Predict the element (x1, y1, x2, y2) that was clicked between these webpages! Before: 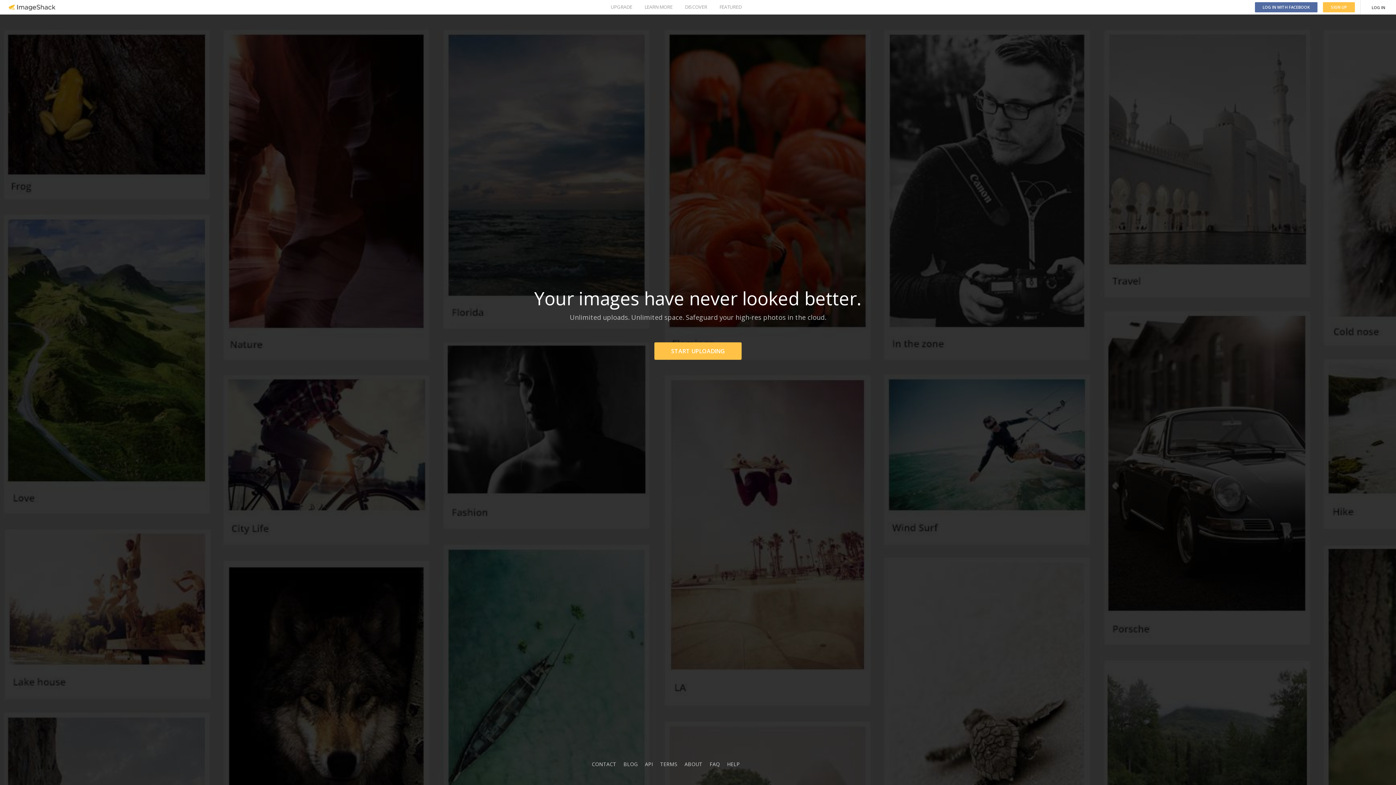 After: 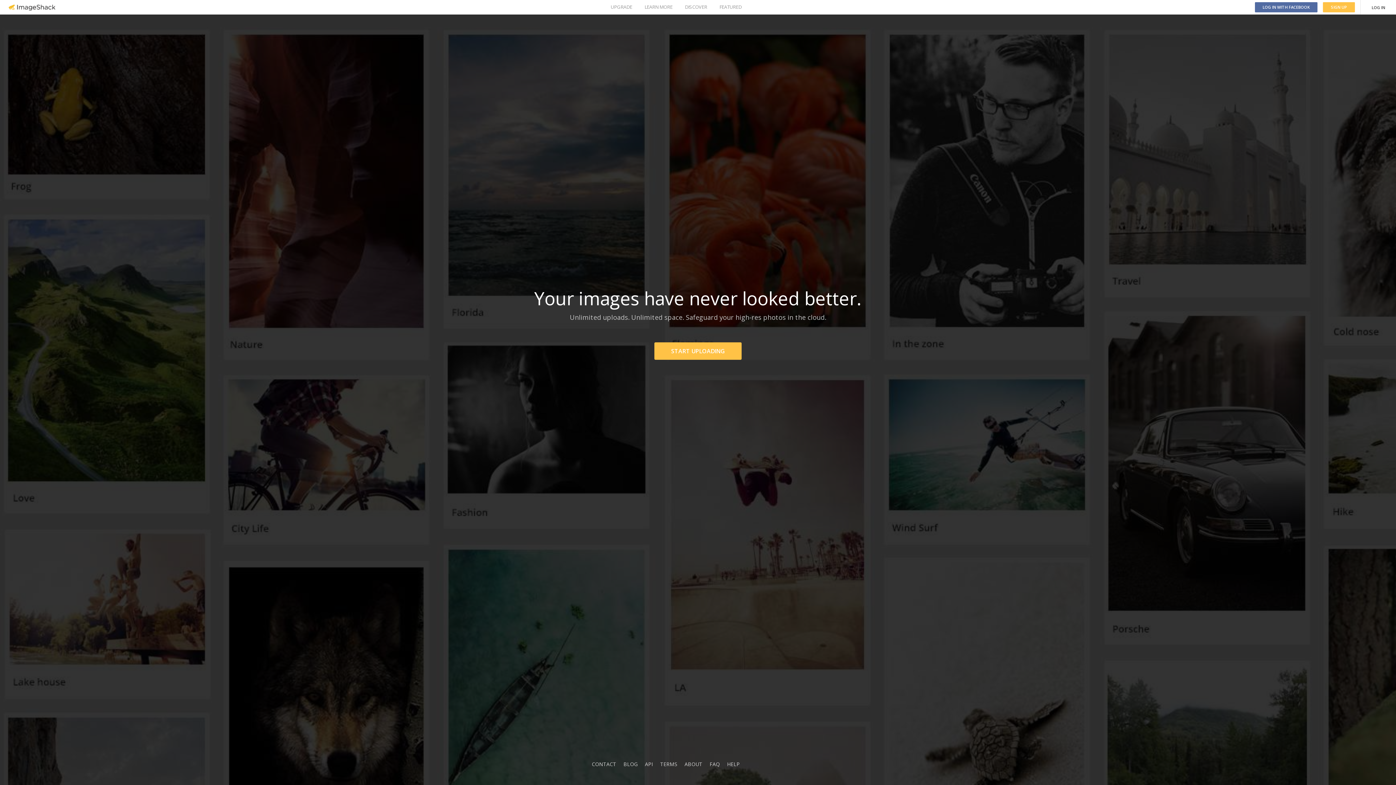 Action: bbox: (623, 761, 637, 768) label: BLOG